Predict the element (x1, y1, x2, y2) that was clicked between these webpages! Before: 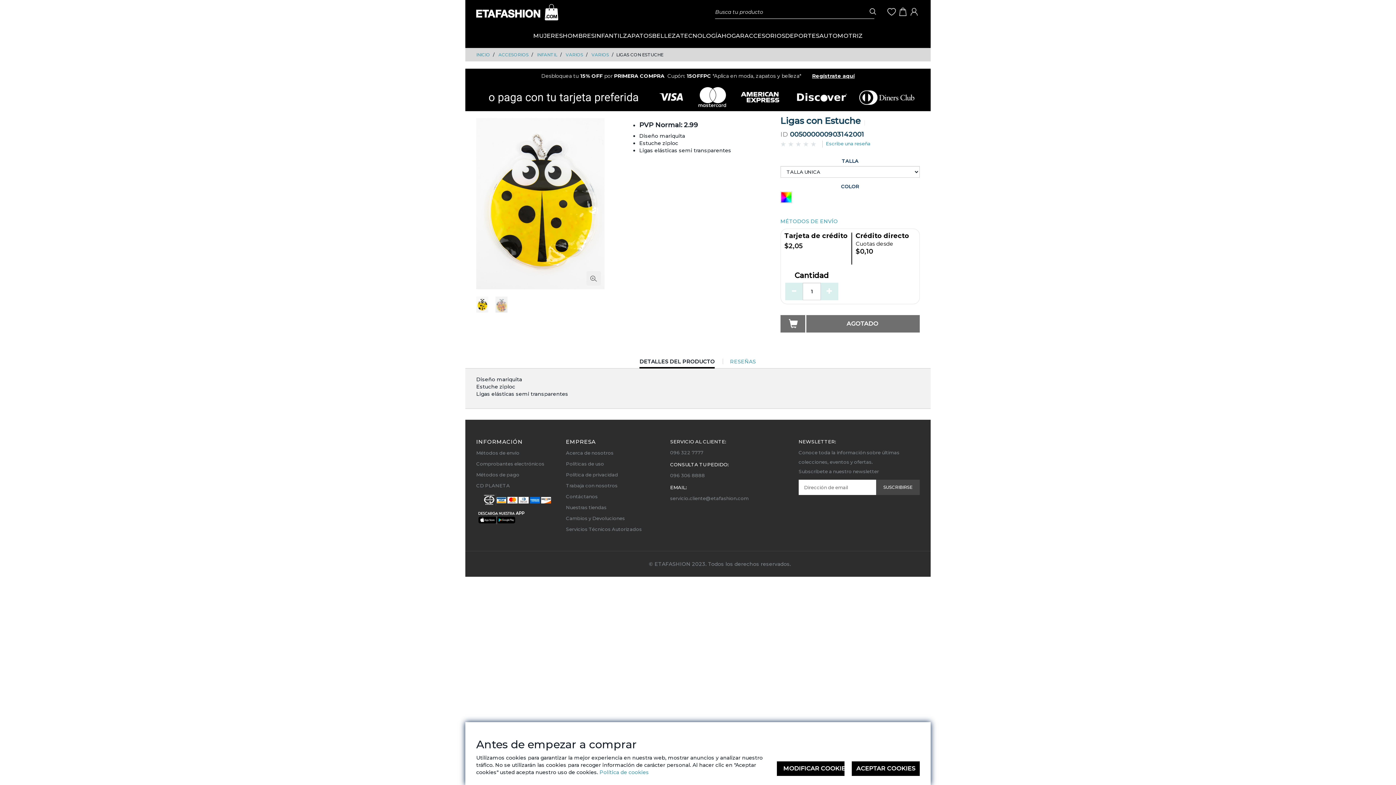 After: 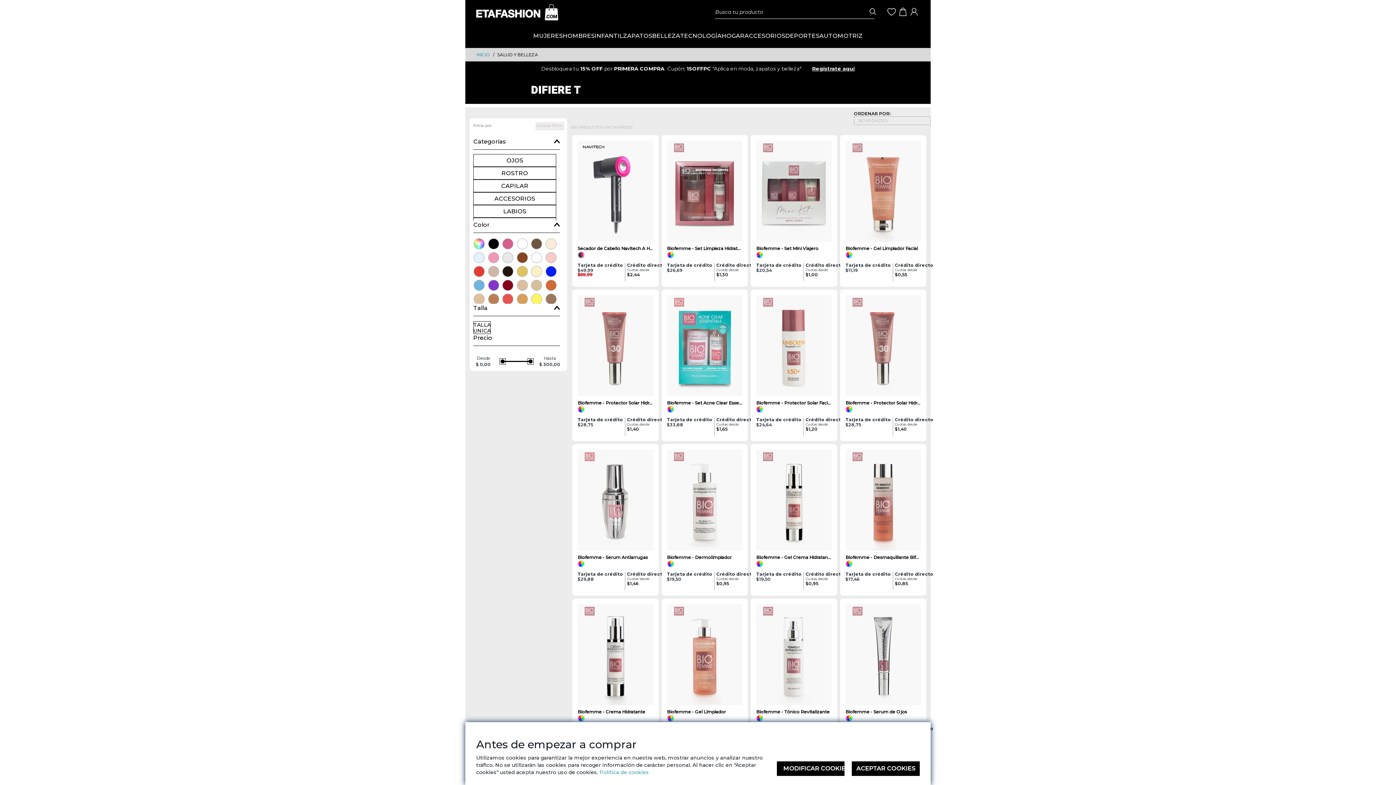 Action: label: BELLEZA bbox: (652, 24, 680, 48)